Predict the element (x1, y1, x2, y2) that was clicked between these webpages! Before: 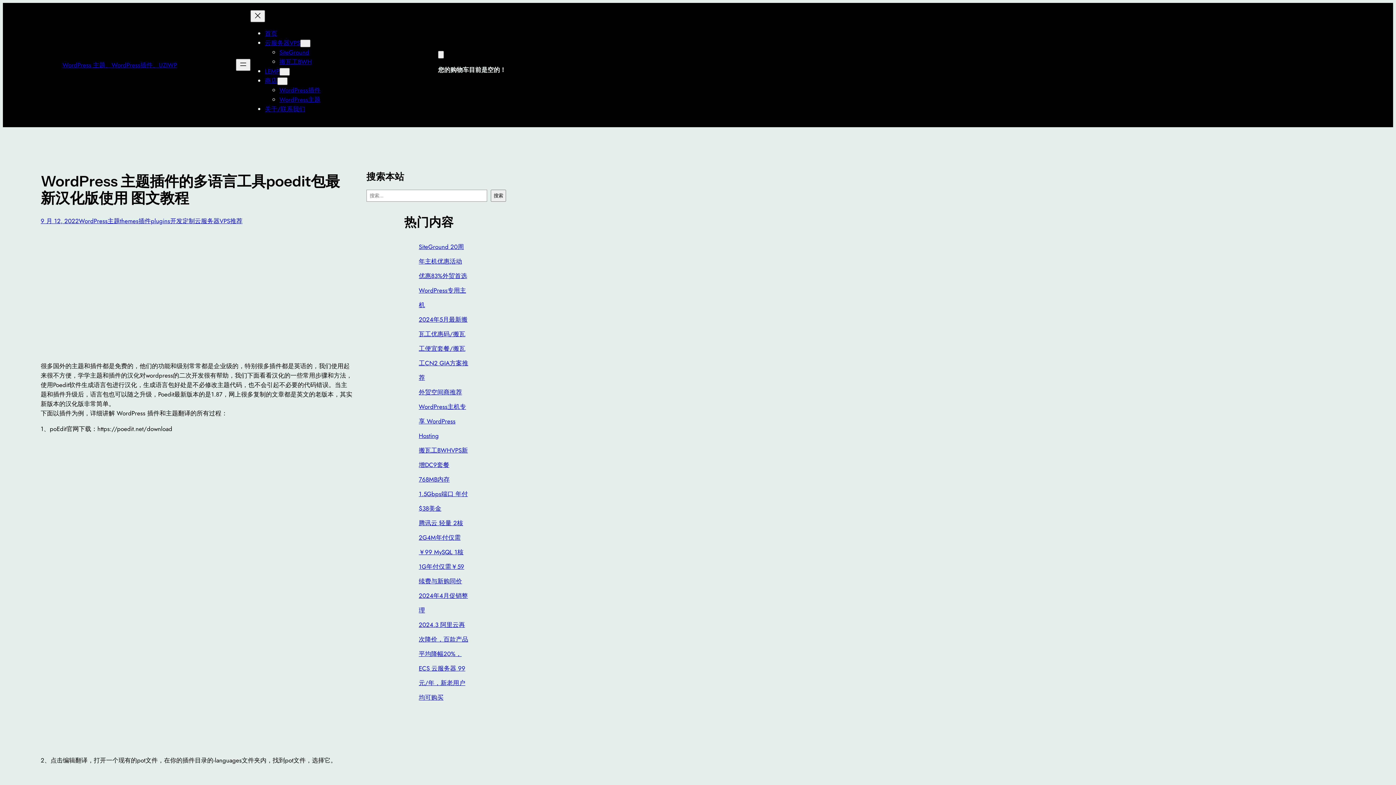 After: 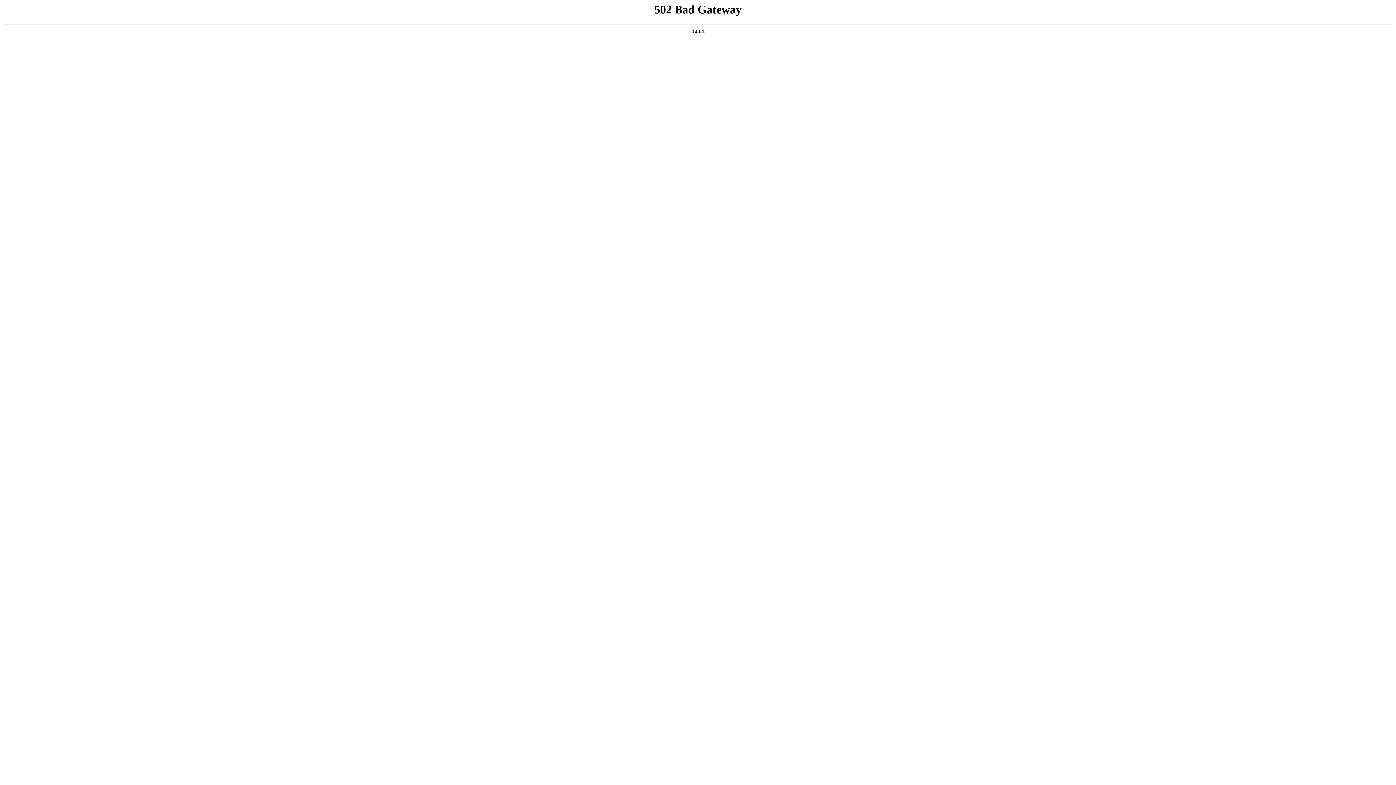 Action: label: LEMP bbox: (264, 66, 279, 75)